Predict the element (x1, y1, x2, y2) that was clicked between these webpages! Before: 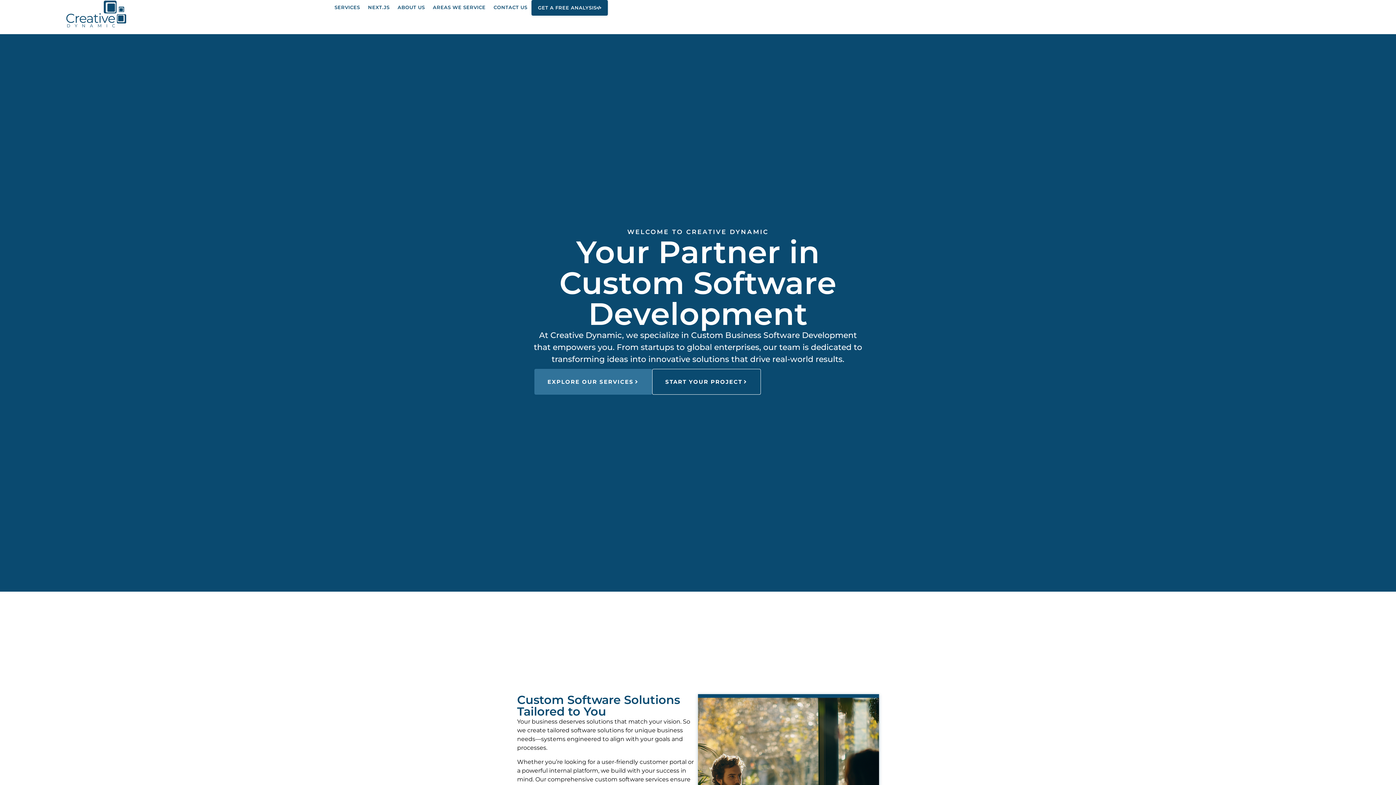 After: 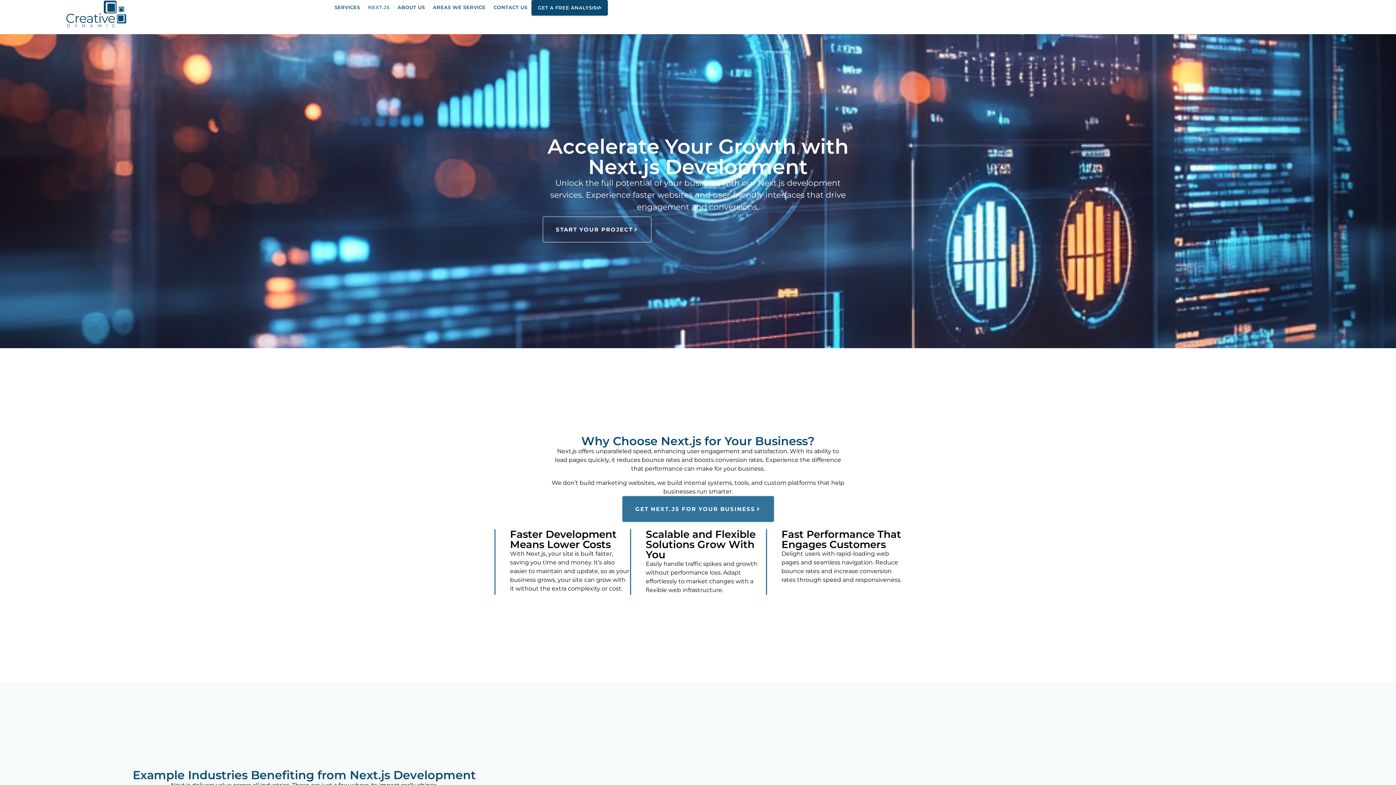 Action: bbox: (364, 0, 393, 14) label: NEXT.JS